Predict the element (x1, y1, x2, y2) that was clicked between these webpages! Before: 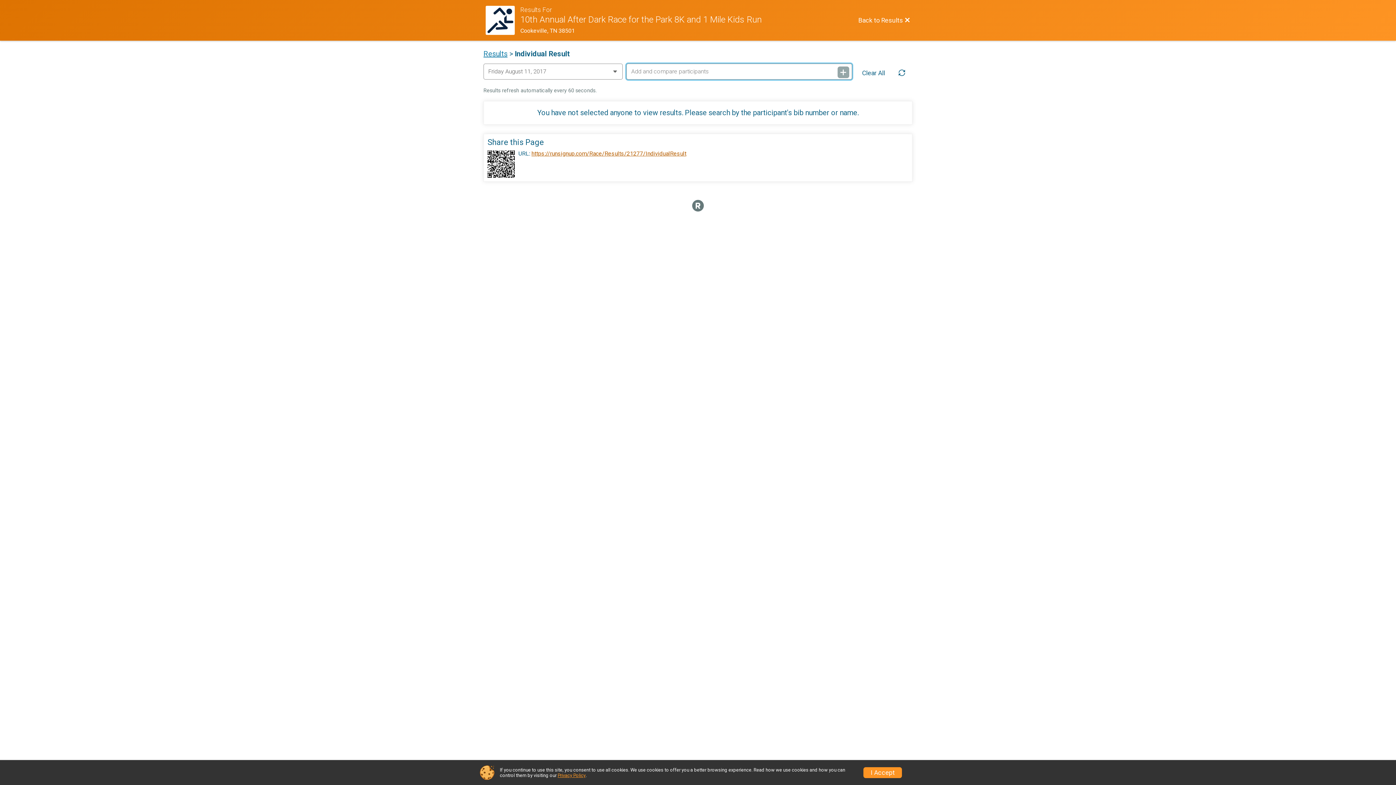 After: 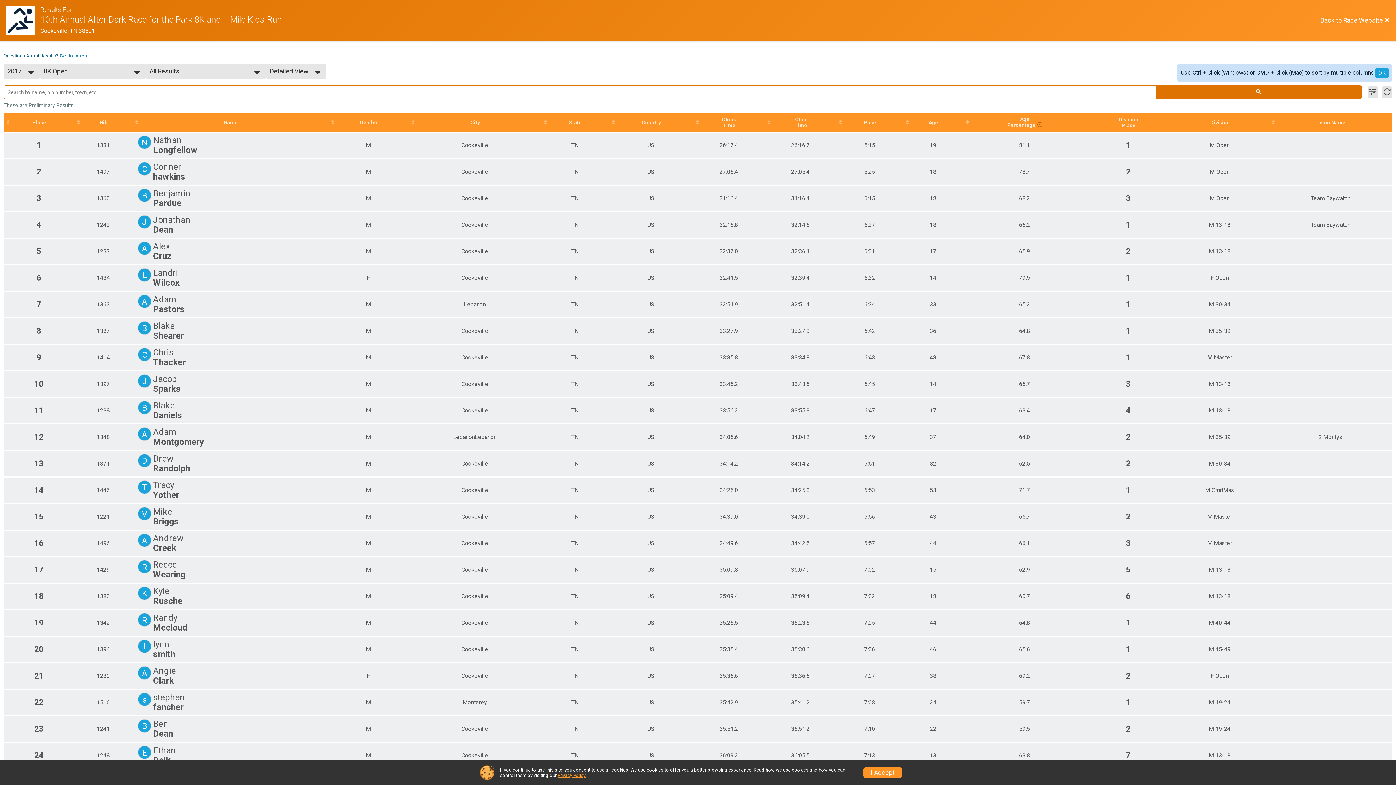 Action: bbox: (483, 49, 507, 58) label: Results